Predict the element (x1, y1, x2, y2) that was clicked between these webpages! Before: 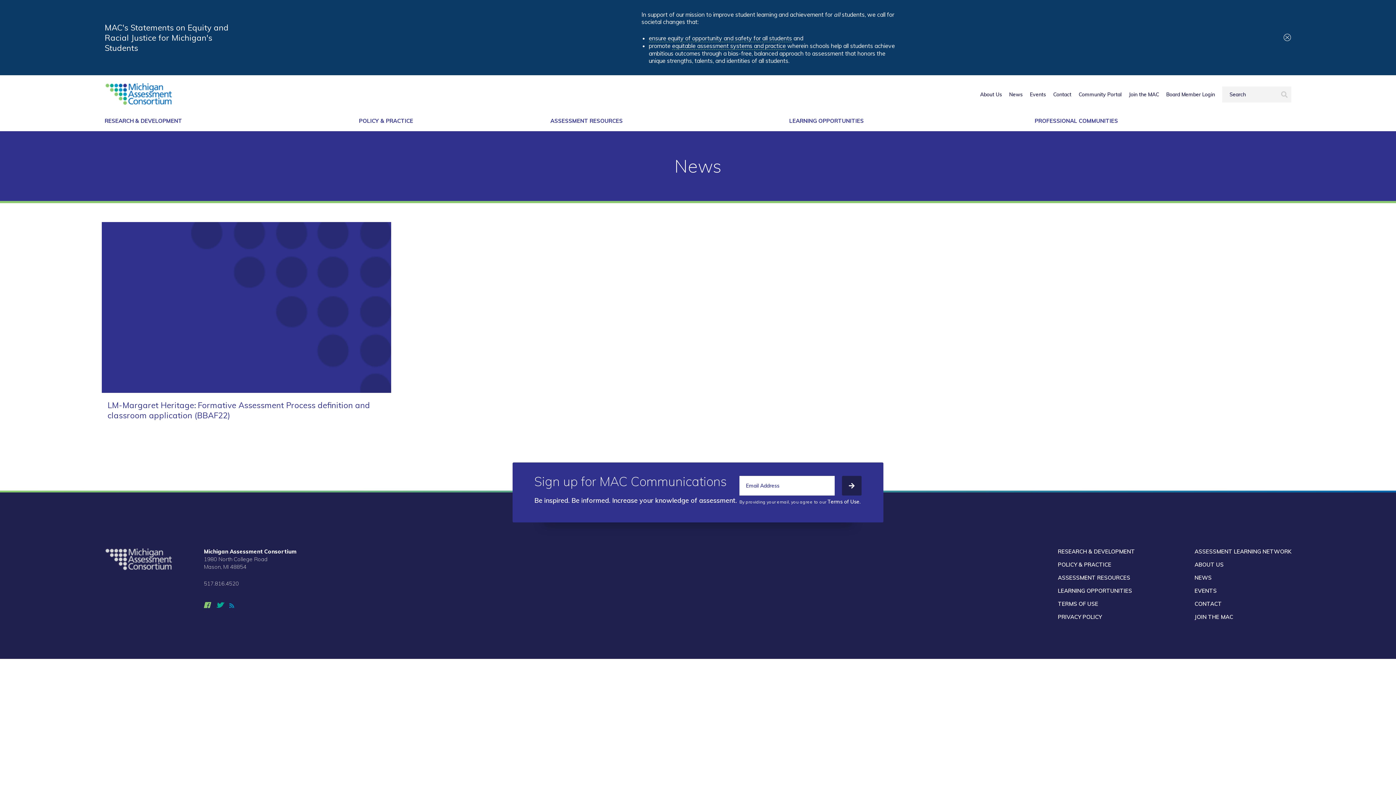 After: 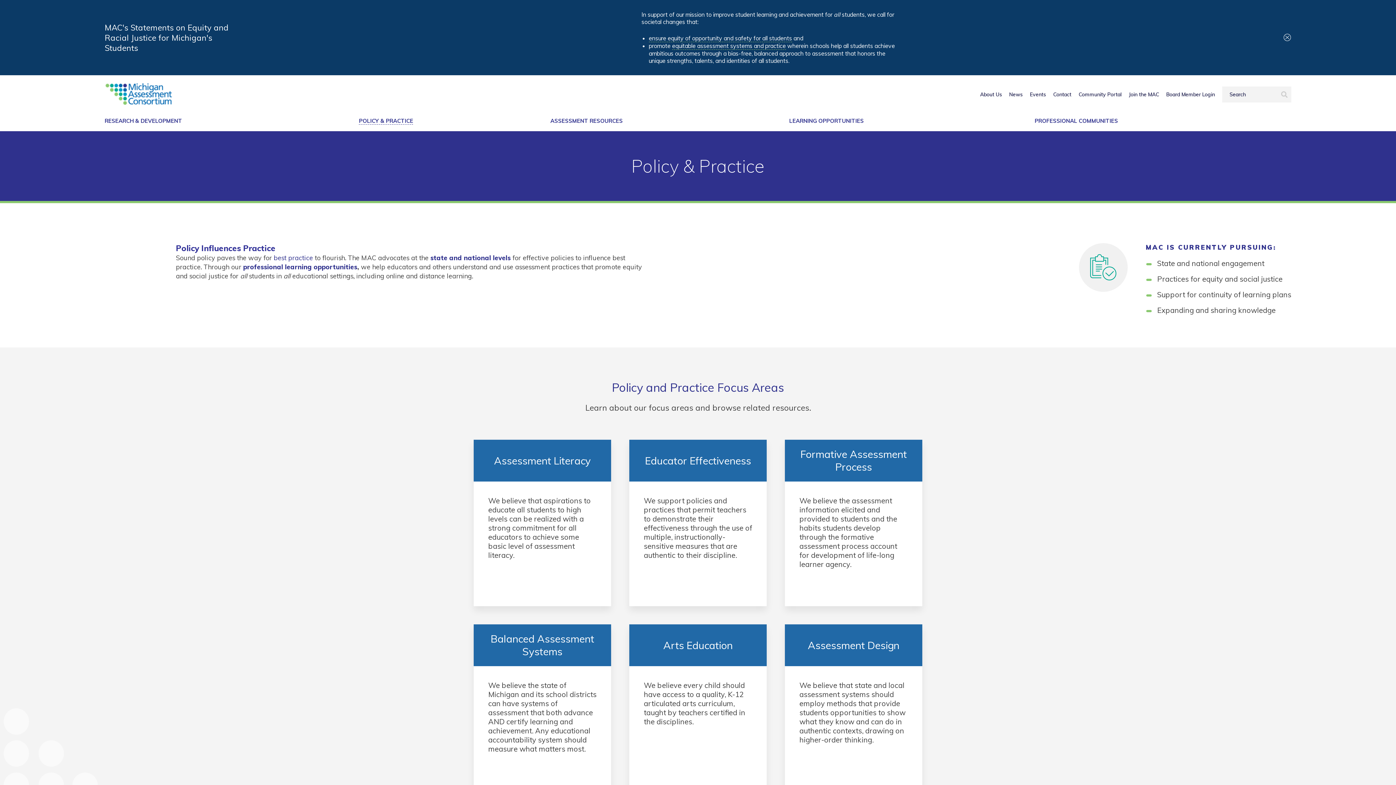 Action: label: POLICY & PRACTICE bbox: (1058, 561, 1111, 568)